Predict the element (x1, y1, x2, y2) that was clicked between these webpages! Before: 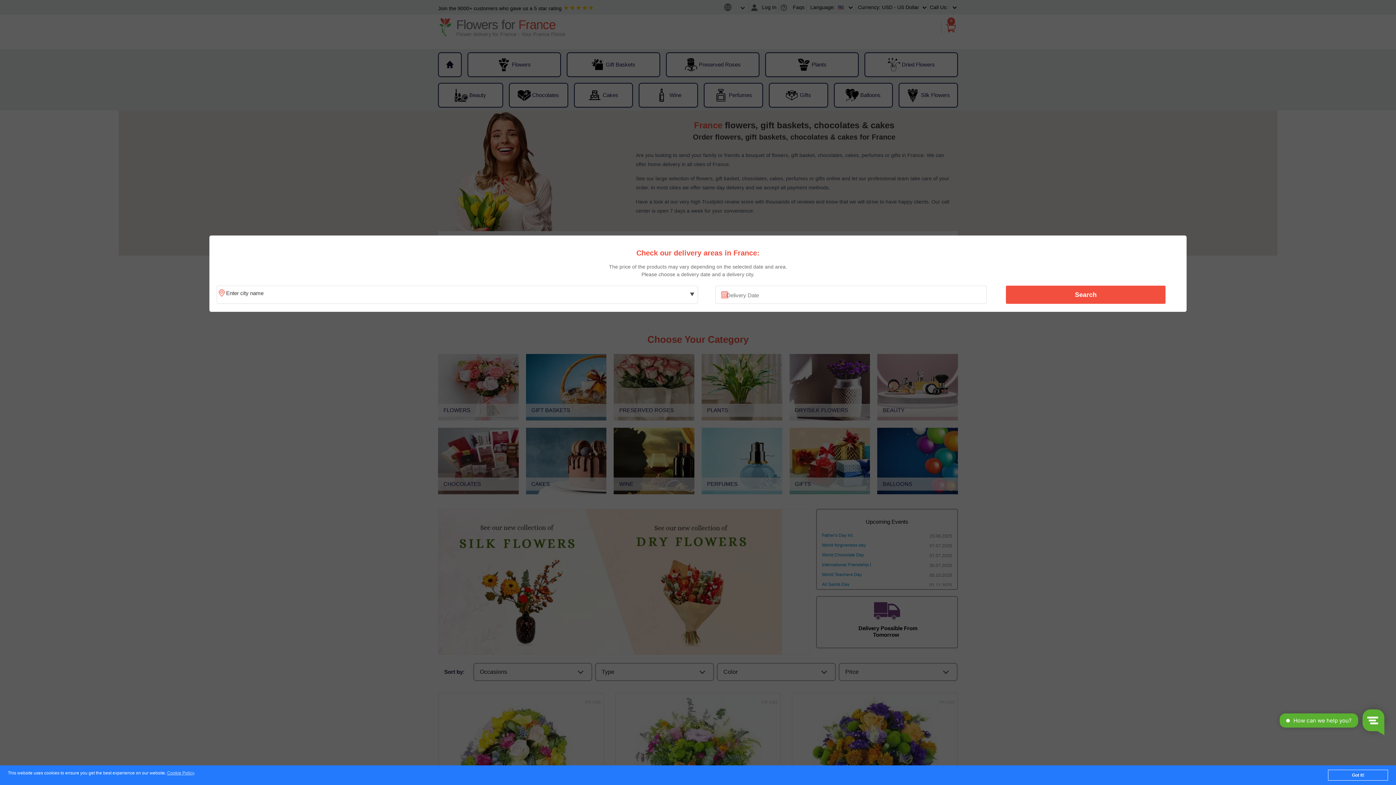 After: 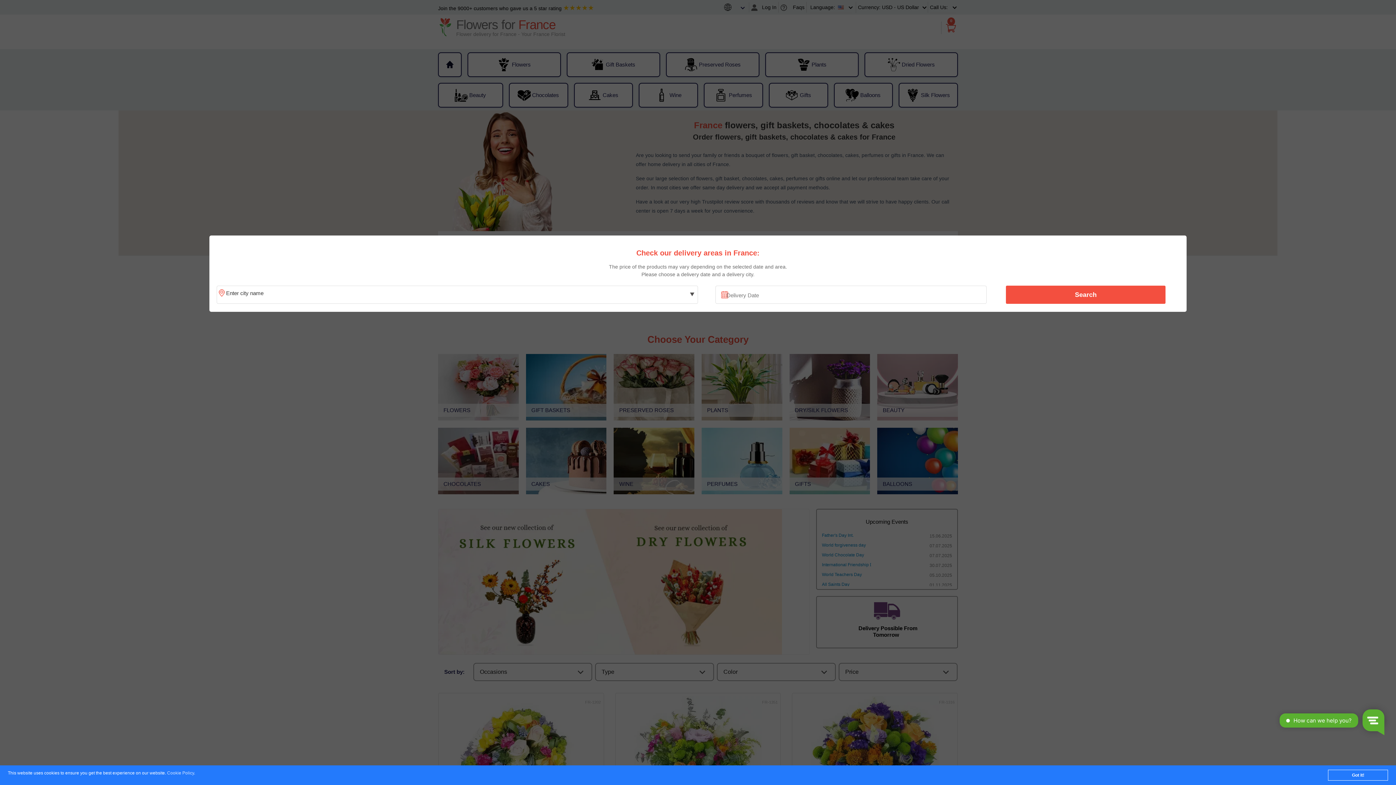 Action: label: Cookie Policy bbox: (167, 771, 194, 776)